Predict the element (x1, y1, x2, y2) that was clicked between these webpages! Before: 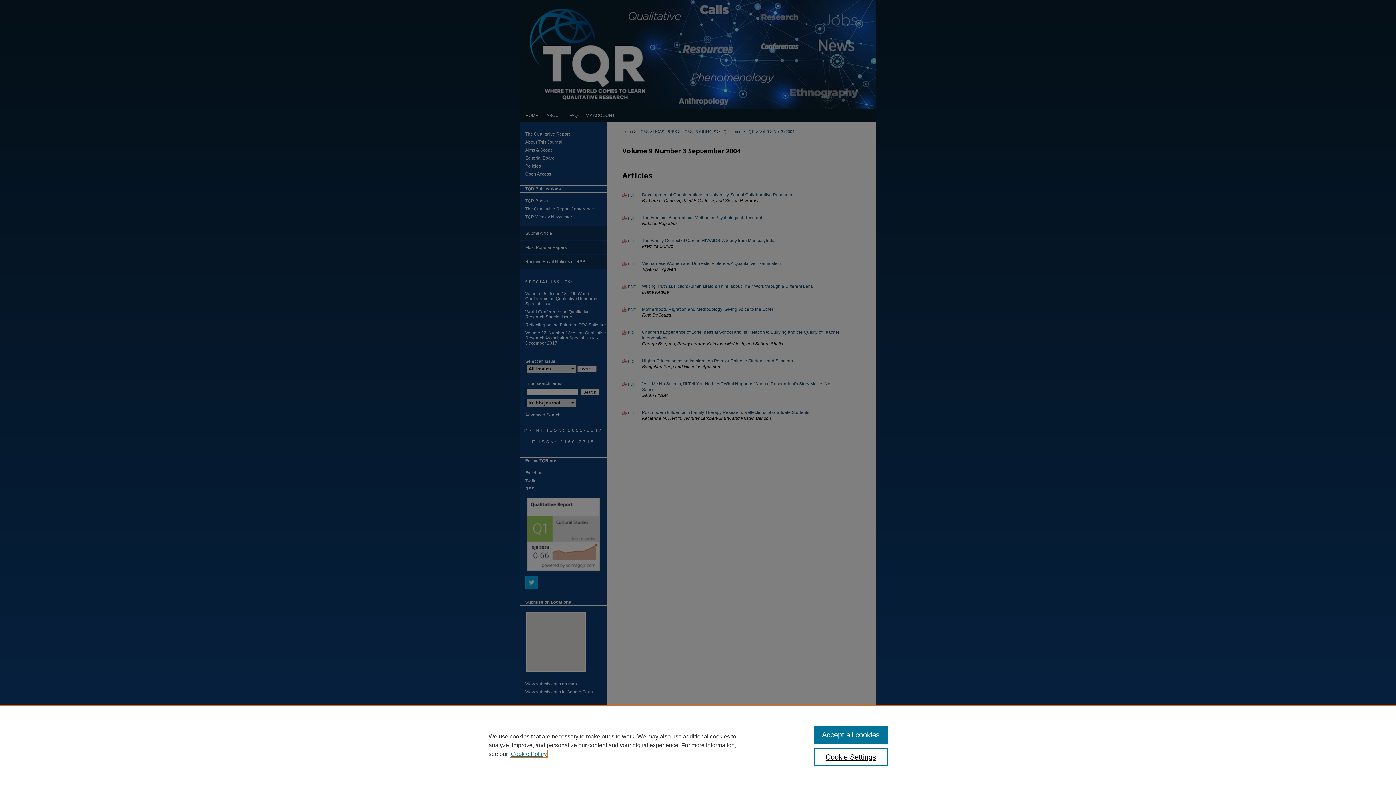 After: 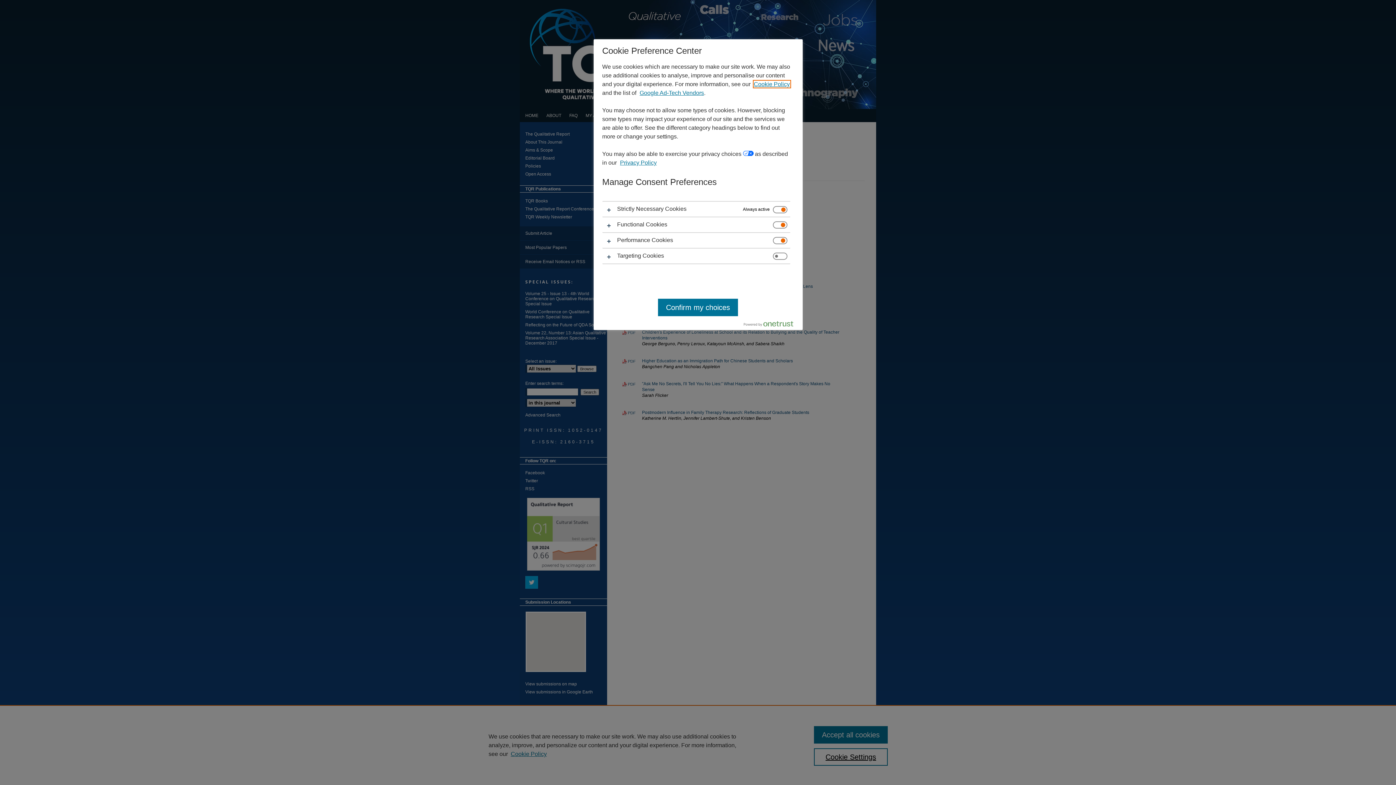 Action: label: Cookie Settings bbox: (814, 748, 887, 766)